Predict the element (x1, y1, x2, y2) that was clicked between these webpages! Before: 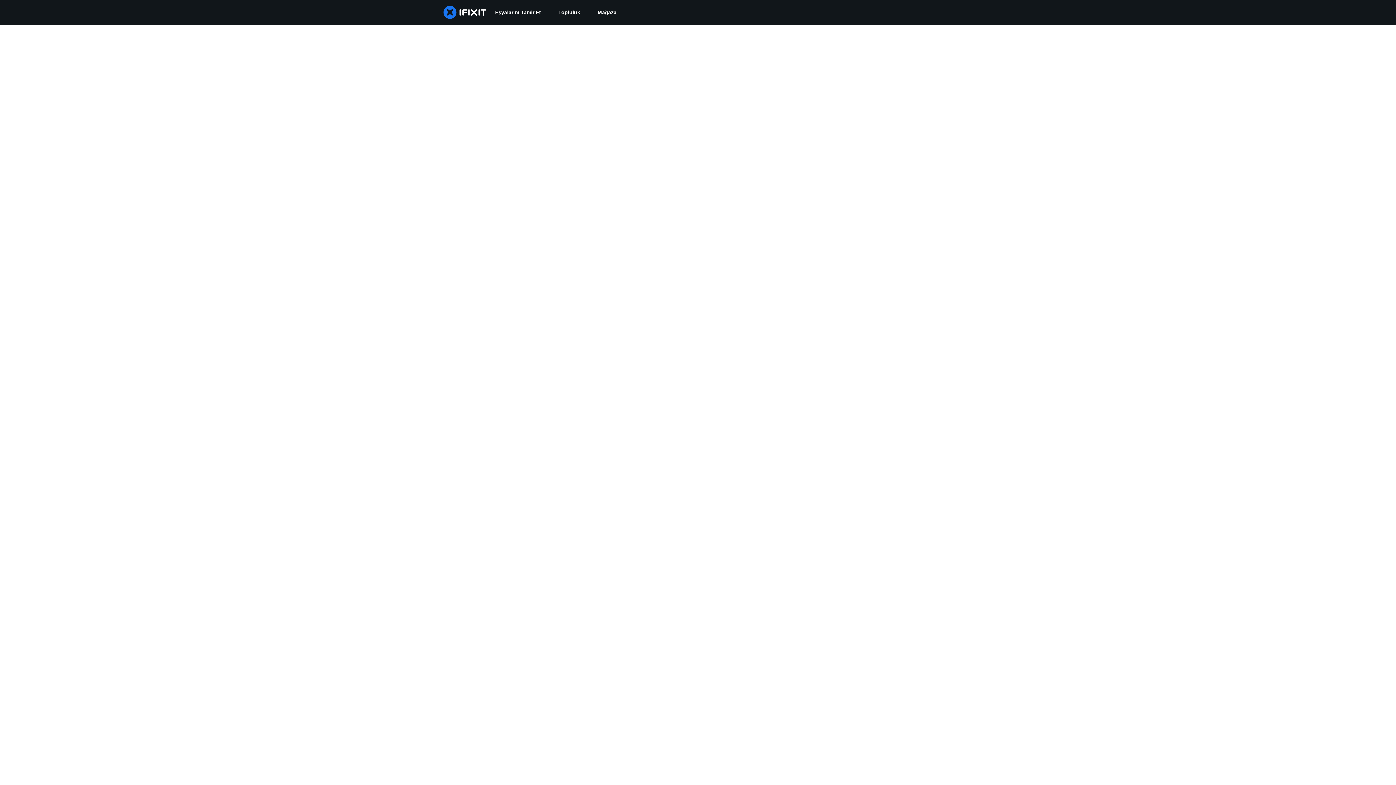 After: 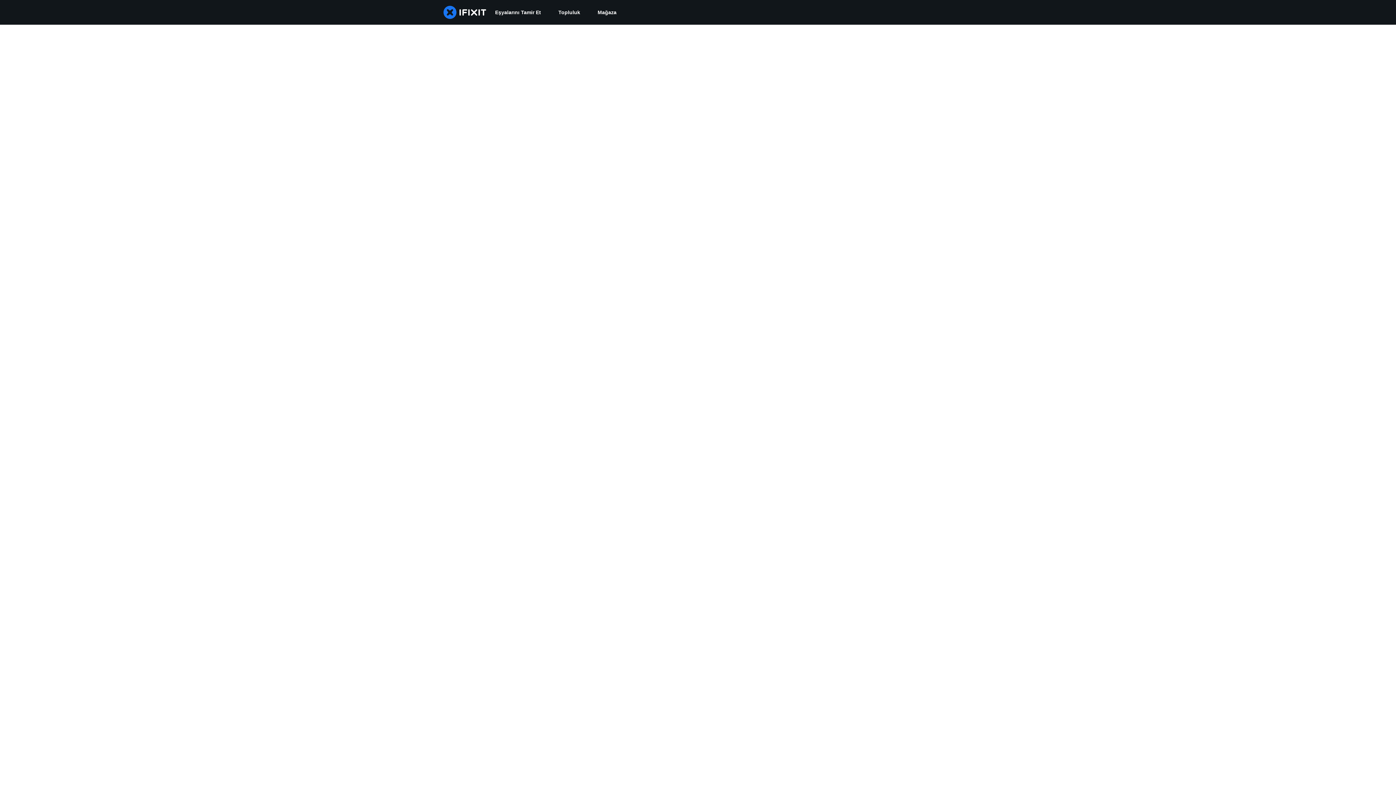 Action: bbox: (549, 0, 589, 24) label: Topluluk